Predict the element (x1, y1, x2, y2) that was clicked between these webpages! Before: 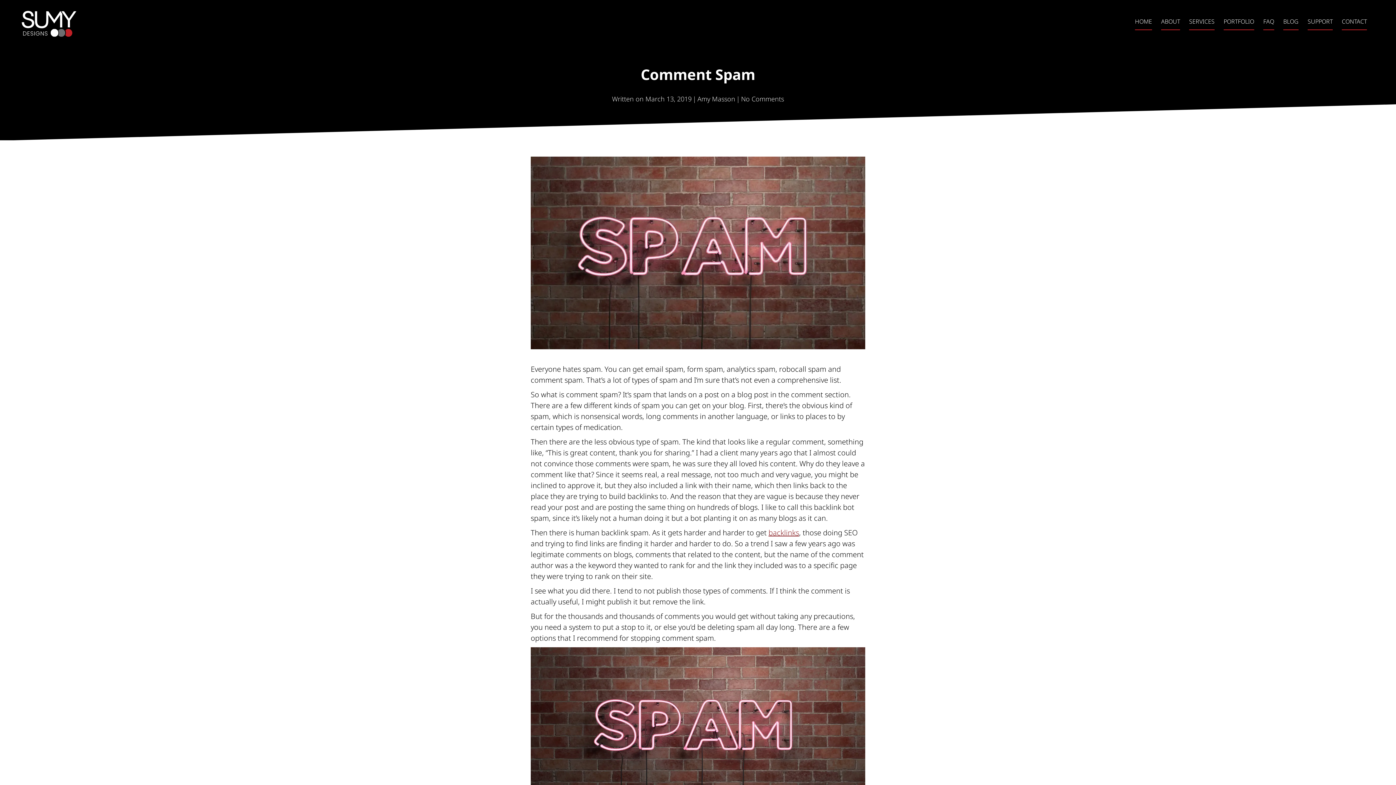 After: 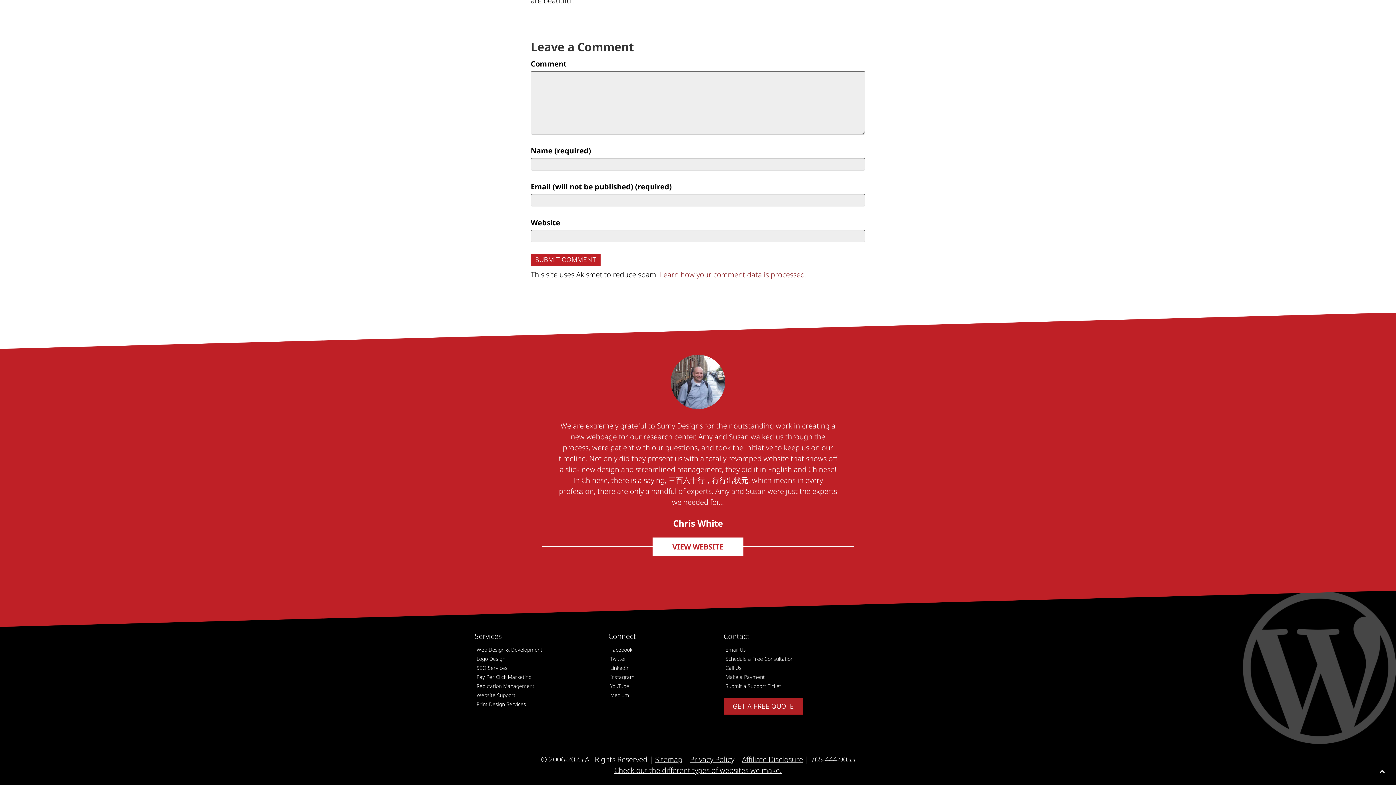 Action: bbox: (741, 94, 784, 103) label: No Comments